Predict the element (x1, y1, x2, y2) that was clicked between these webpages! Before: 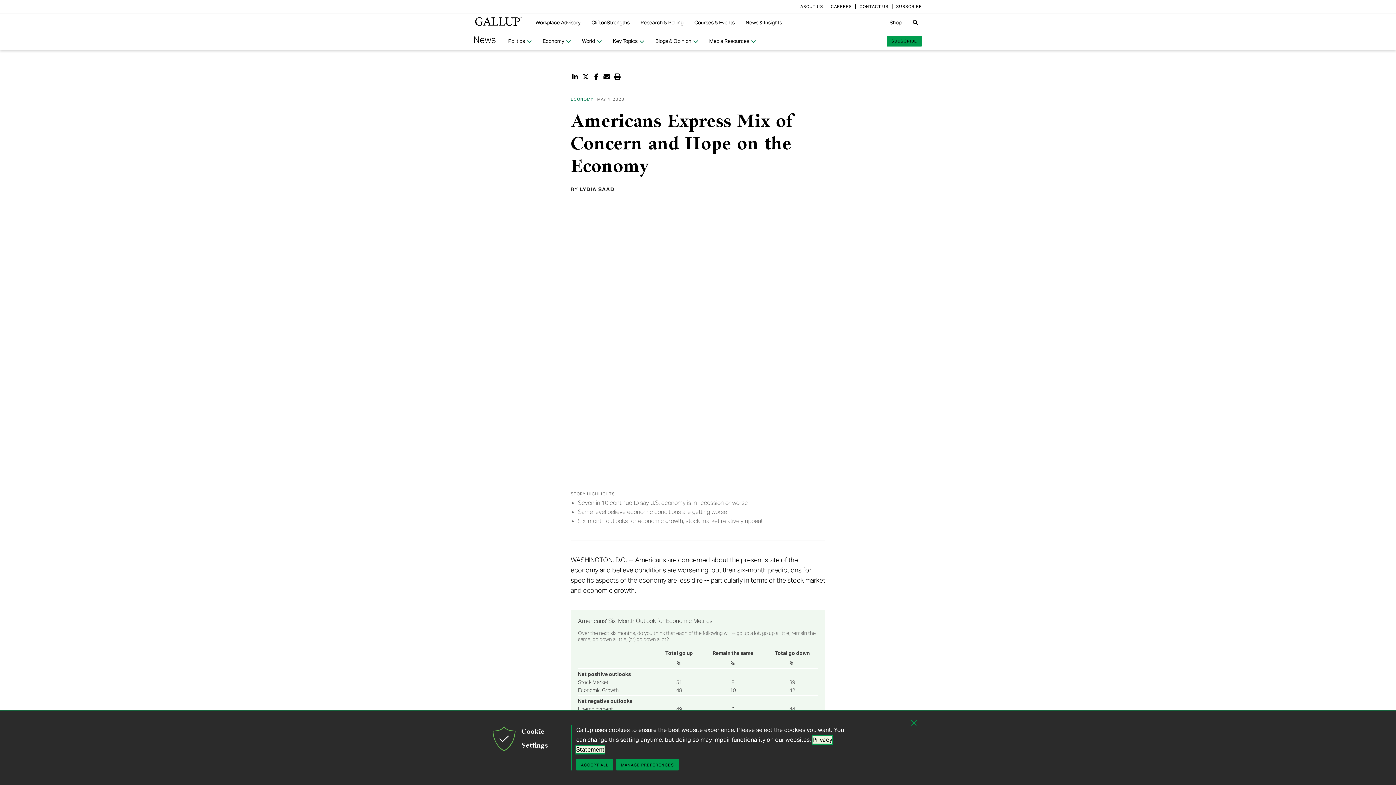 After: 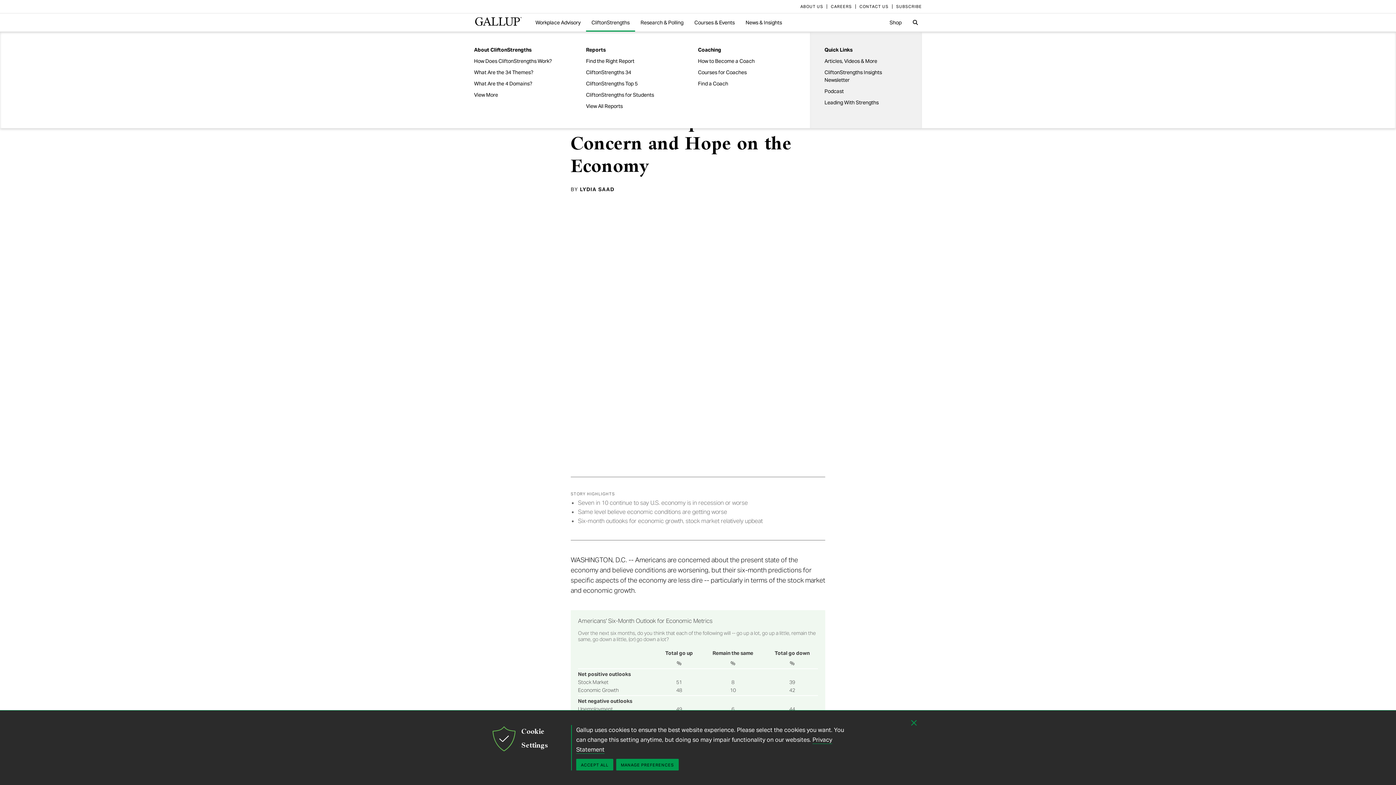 Action: bbox: (586, 13, 635, 31) label: CliftonStrengths